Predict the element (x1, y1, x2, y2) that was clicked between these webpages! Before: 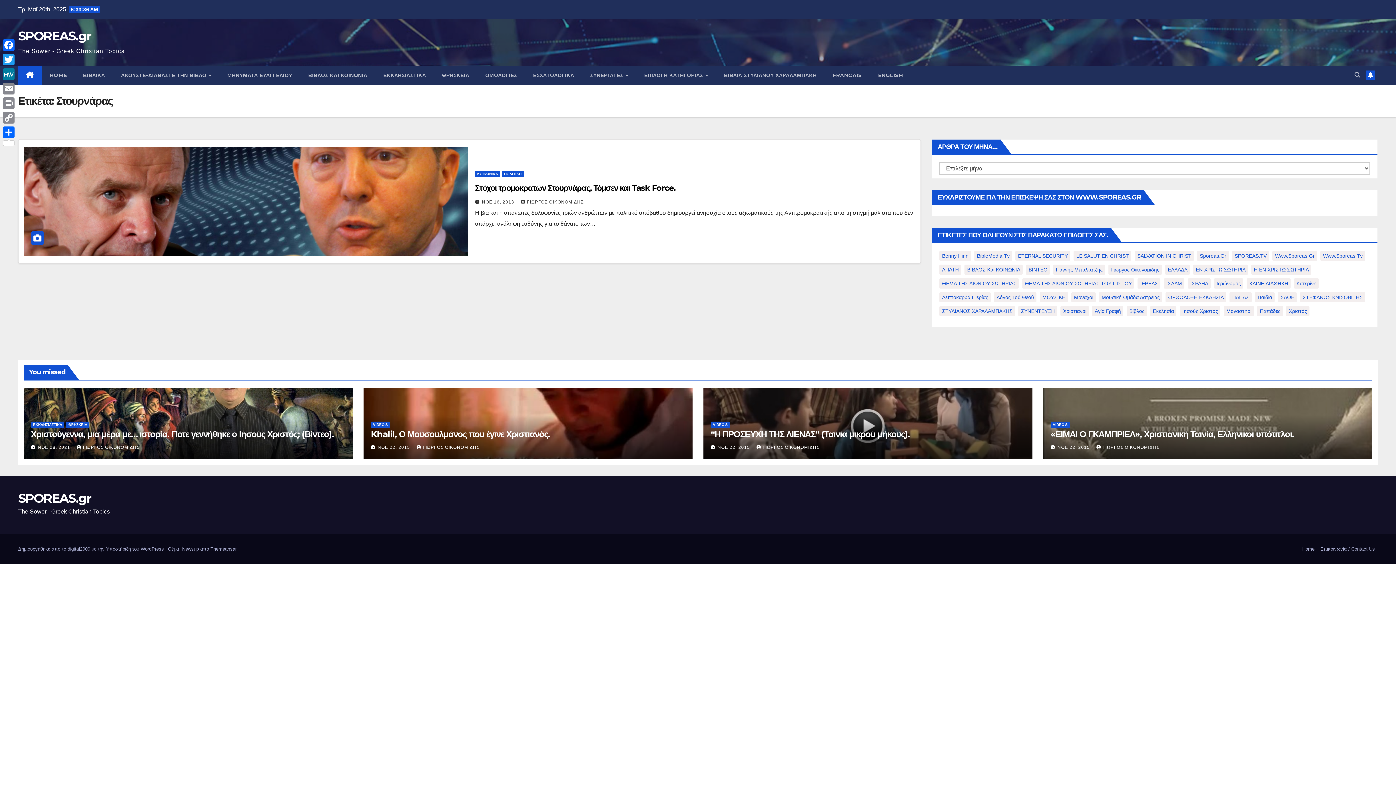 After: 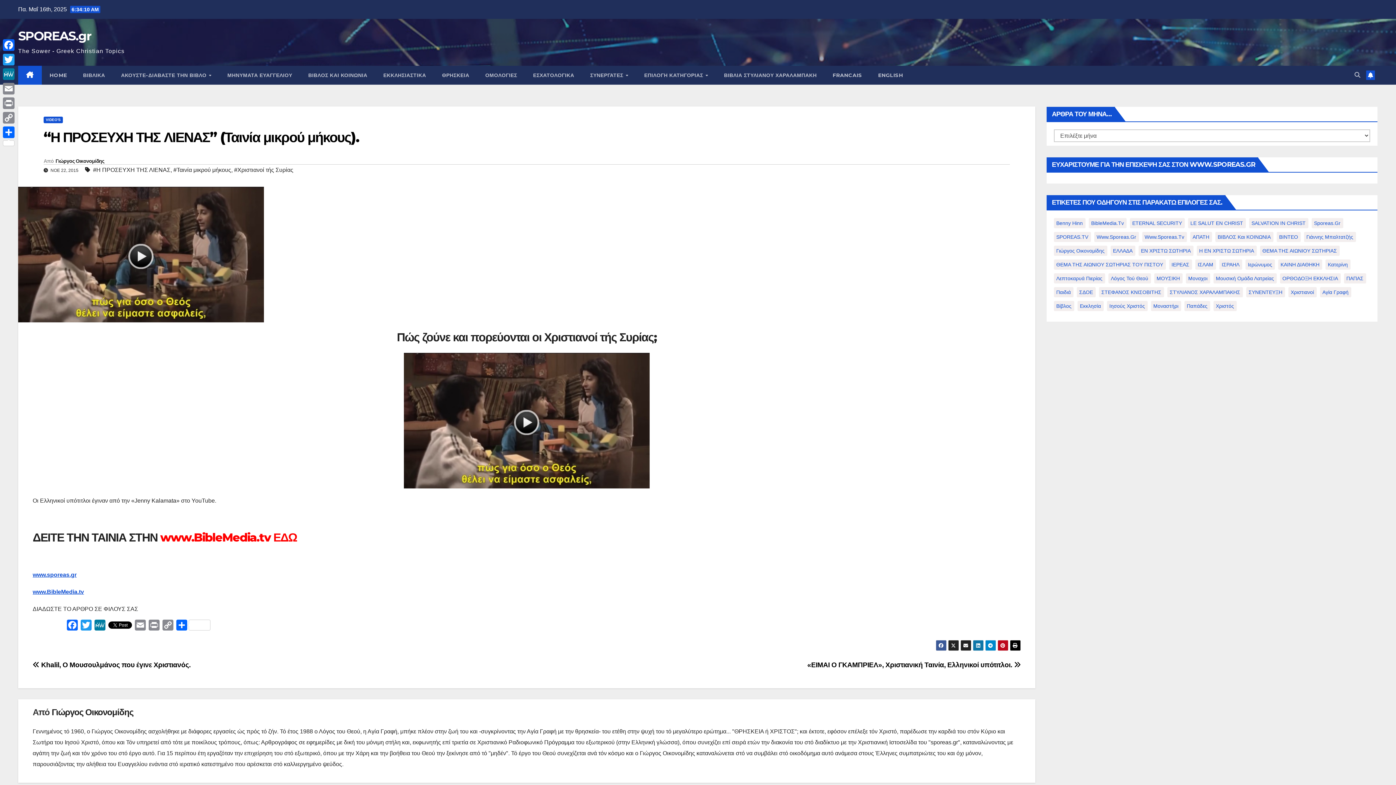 Action: label: “Η ΠΡΟΣΕΥΧΗ ΤΗΣ ΛΙΕΝΑΣ” (Ταινία μικρού μήκους). bbox: (710, 429, 910, 439)